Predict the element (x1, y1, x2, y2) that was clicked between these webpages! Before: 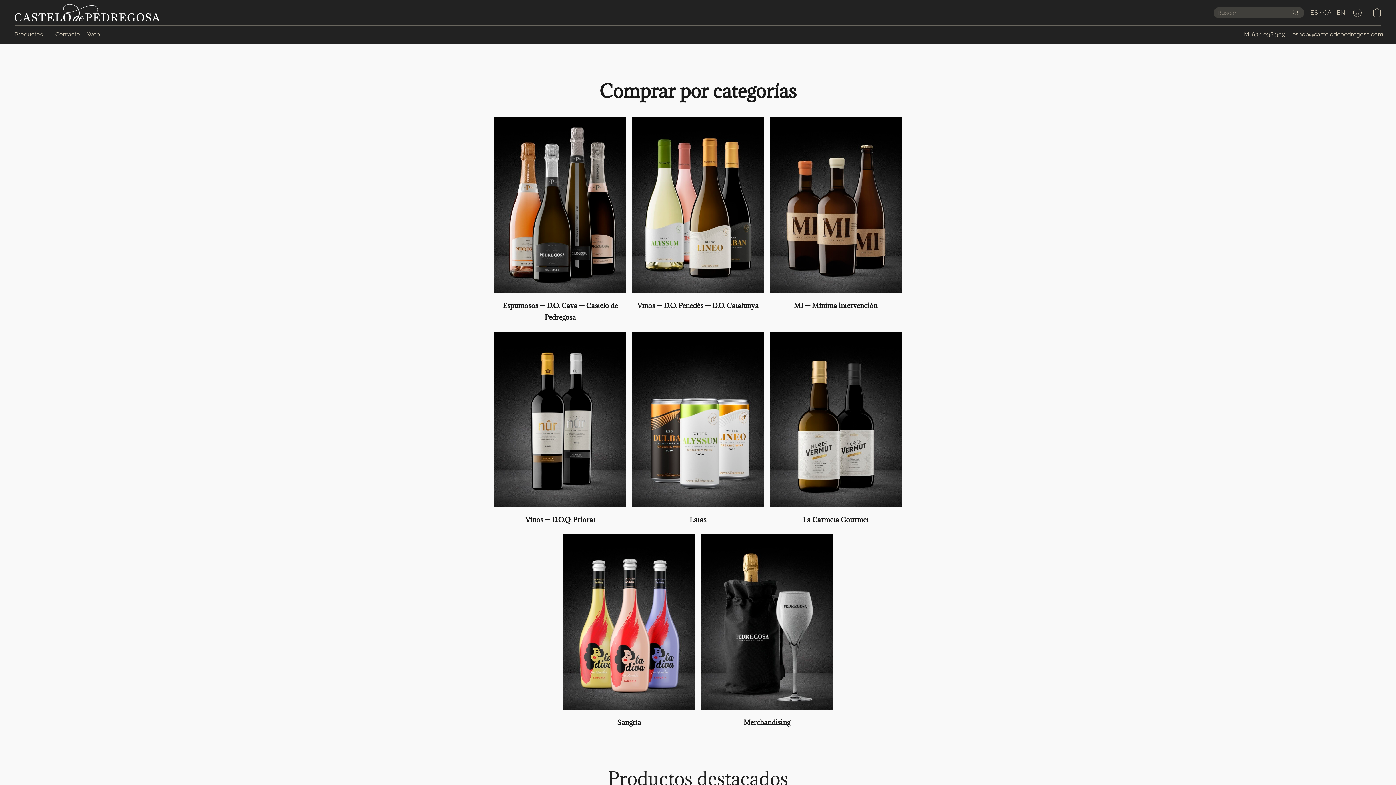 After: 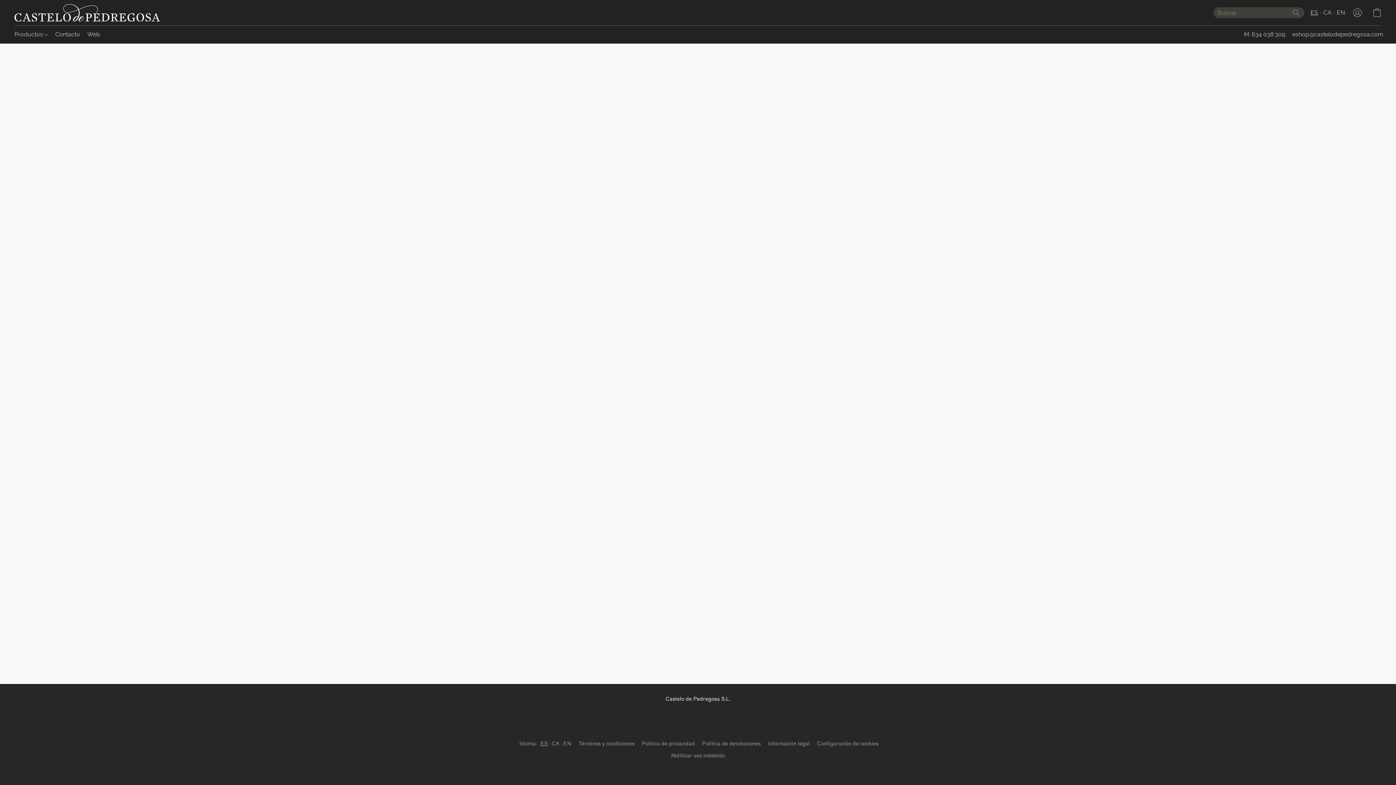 Action: bbox: (14, 27, 51, 41) label: Productos